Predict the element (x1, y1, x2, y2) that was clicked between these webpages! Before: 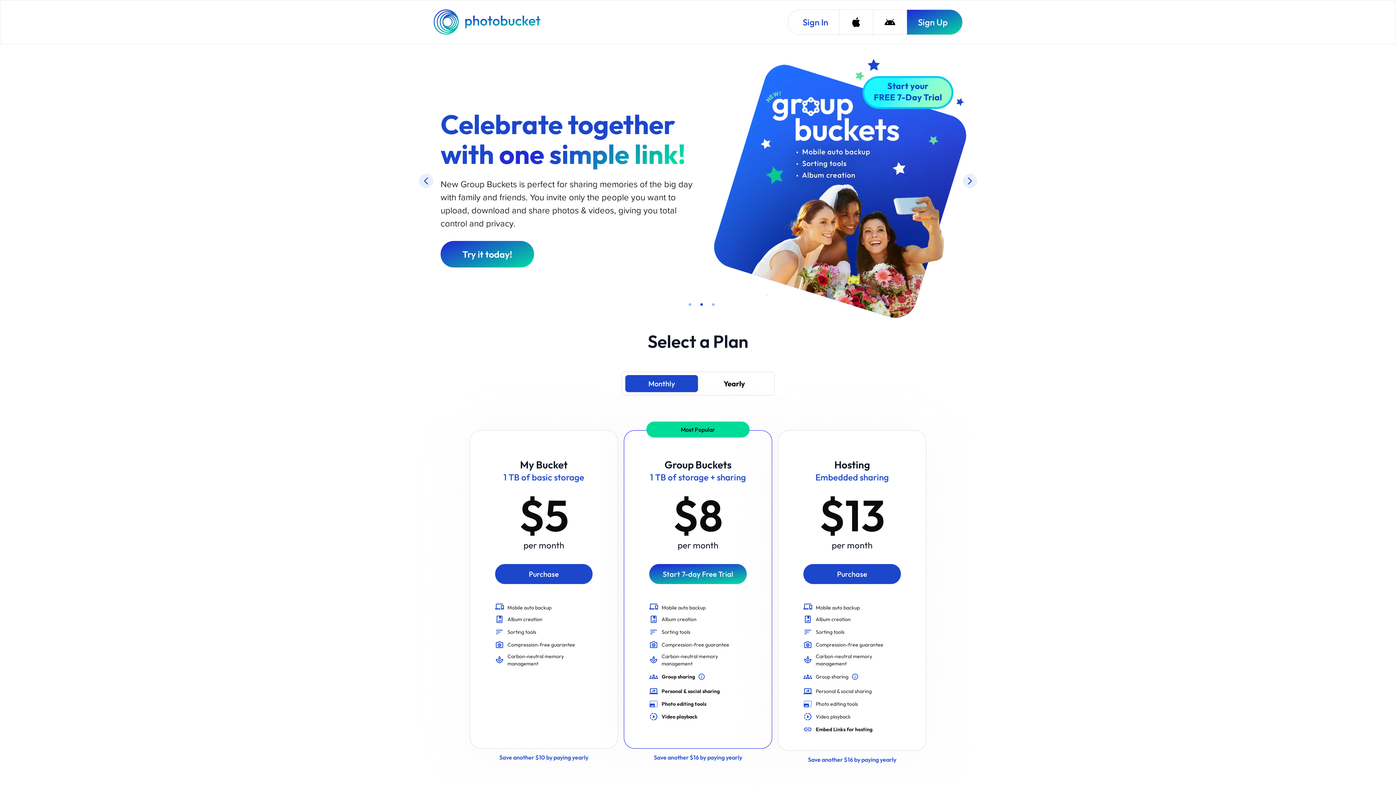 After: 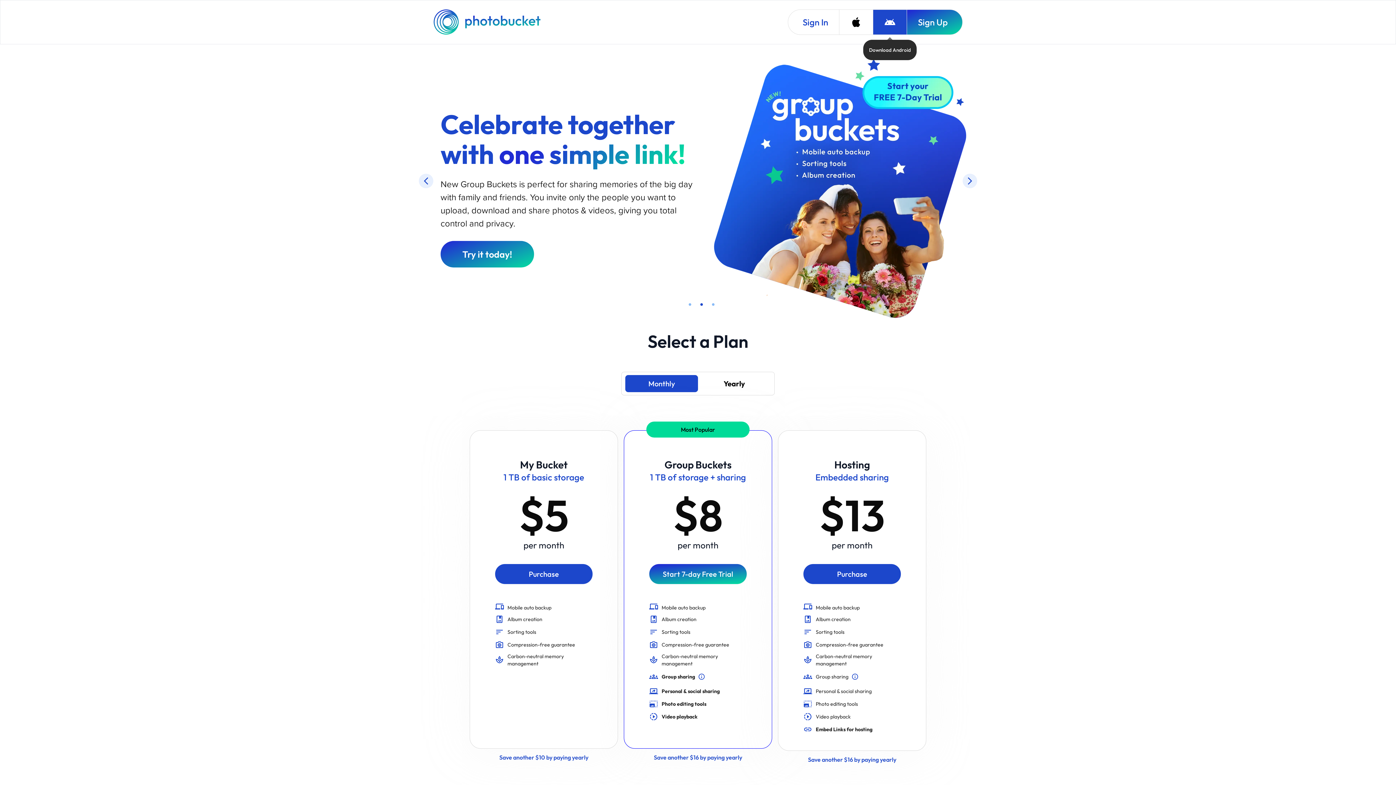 Action: label: Download Android bbox: (873, 9, 906, 34)